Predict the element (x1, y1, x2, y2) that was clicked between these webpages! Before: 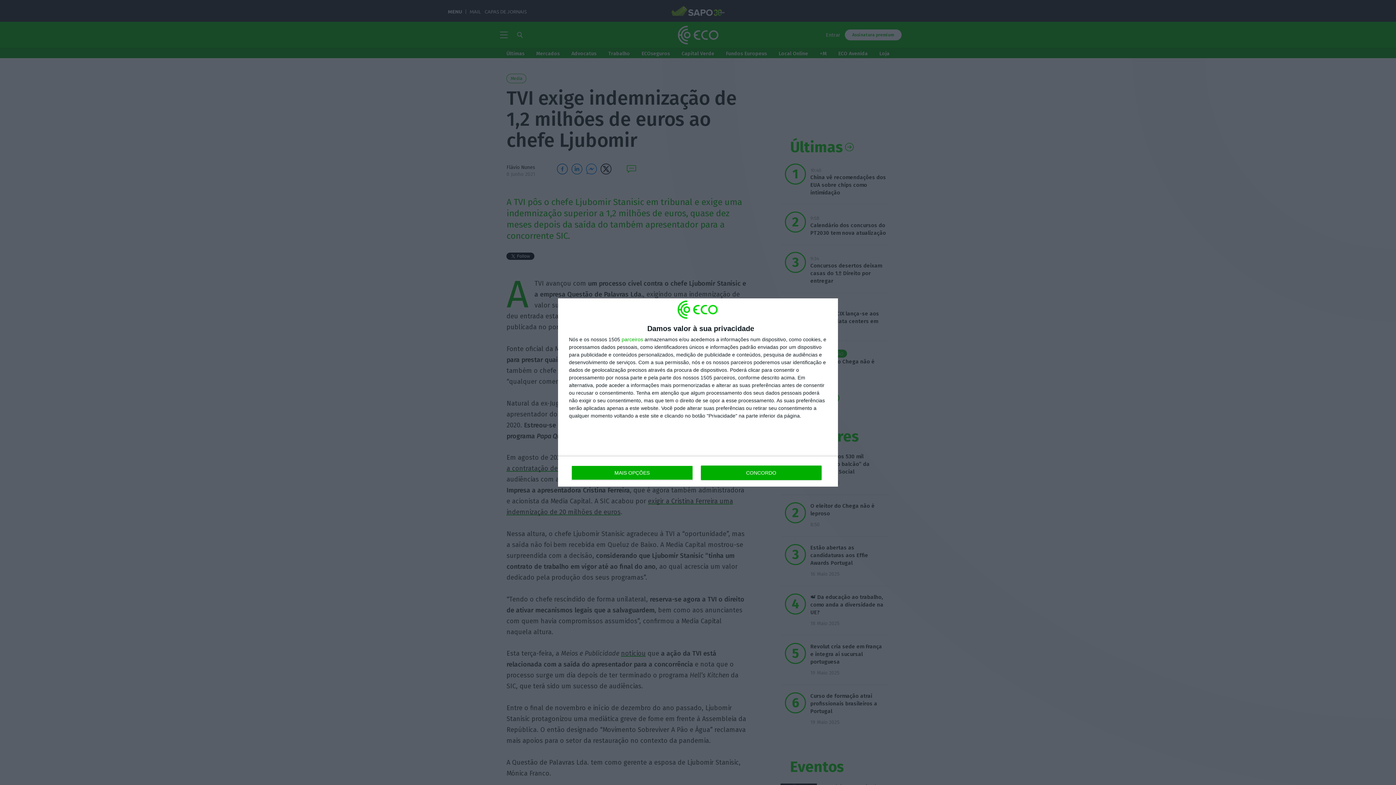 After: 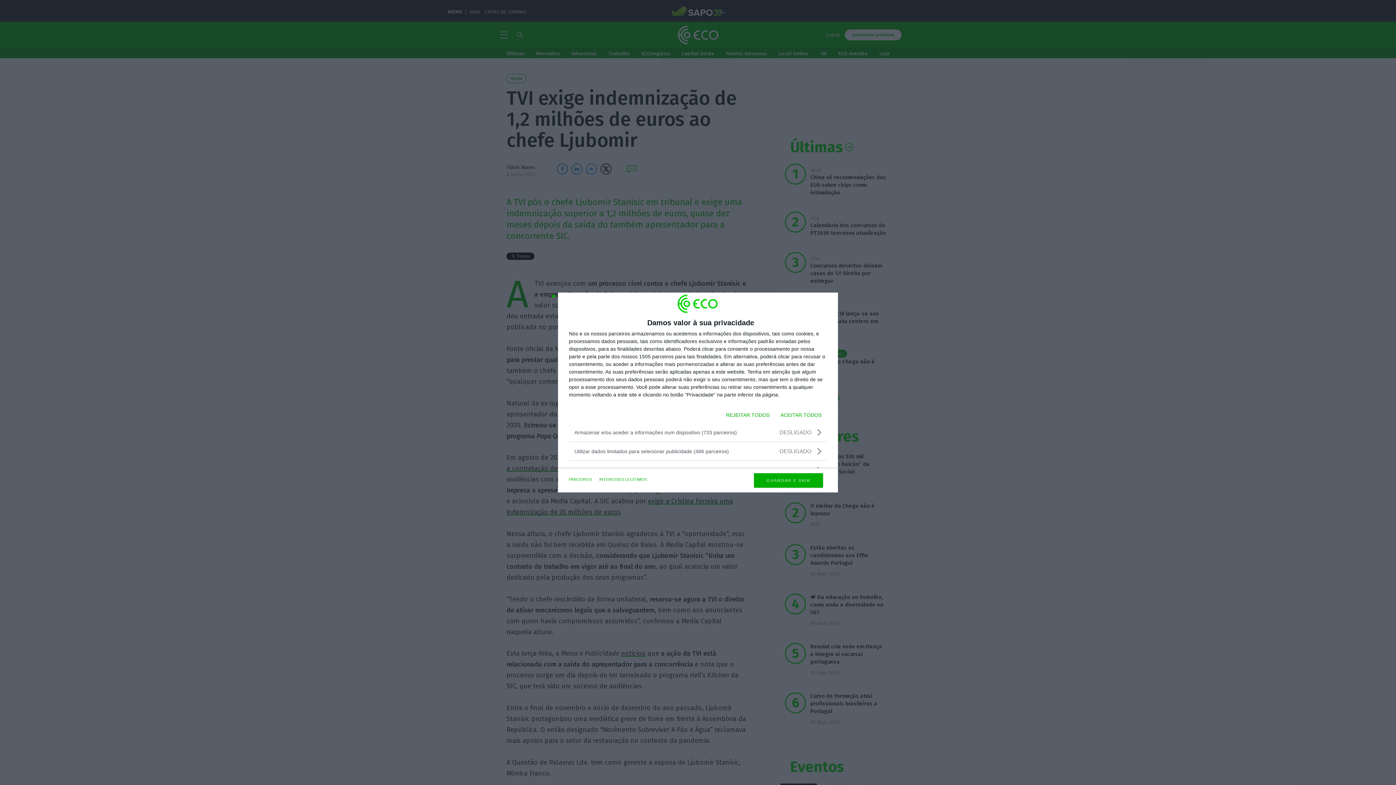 Action: label: MAIS OPÇÕES bbox: (571, 465, 692, 480)